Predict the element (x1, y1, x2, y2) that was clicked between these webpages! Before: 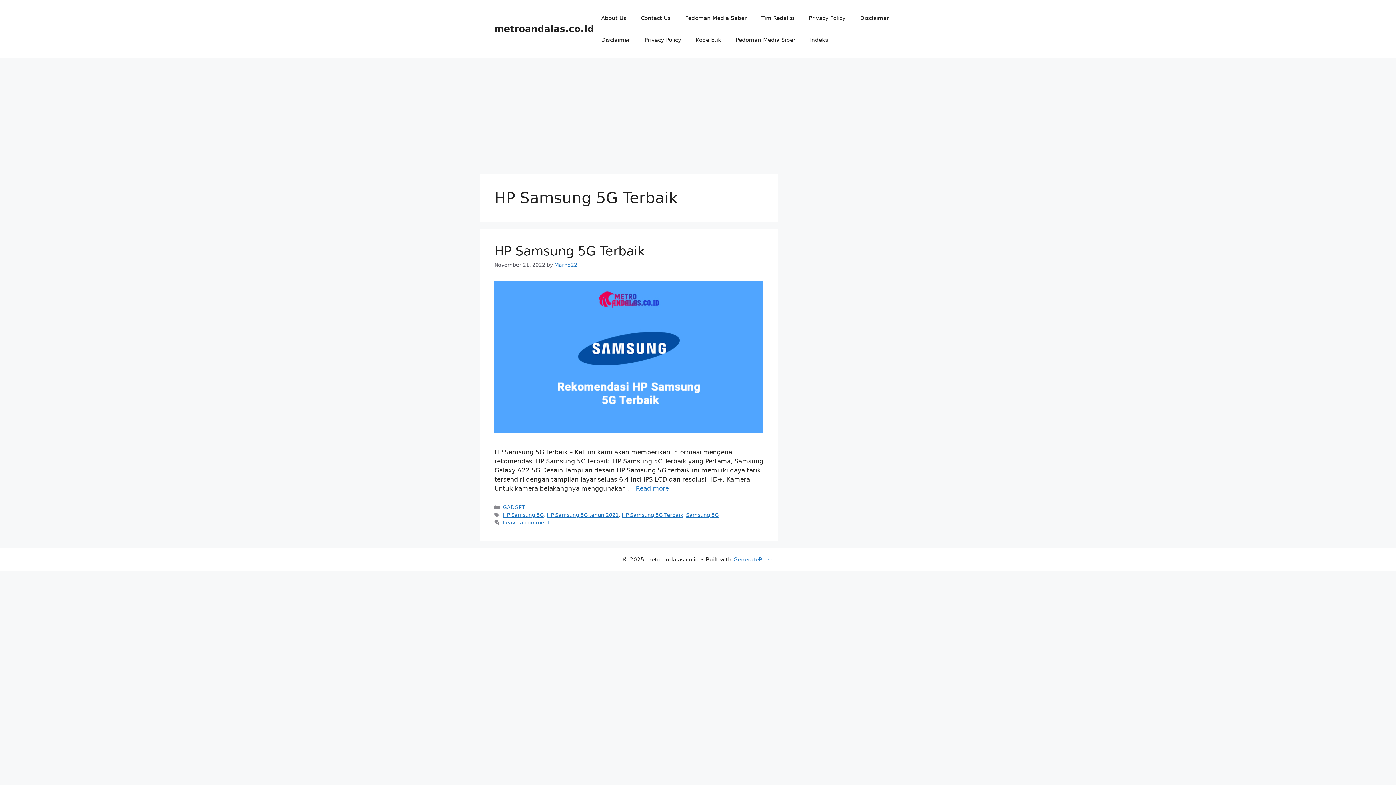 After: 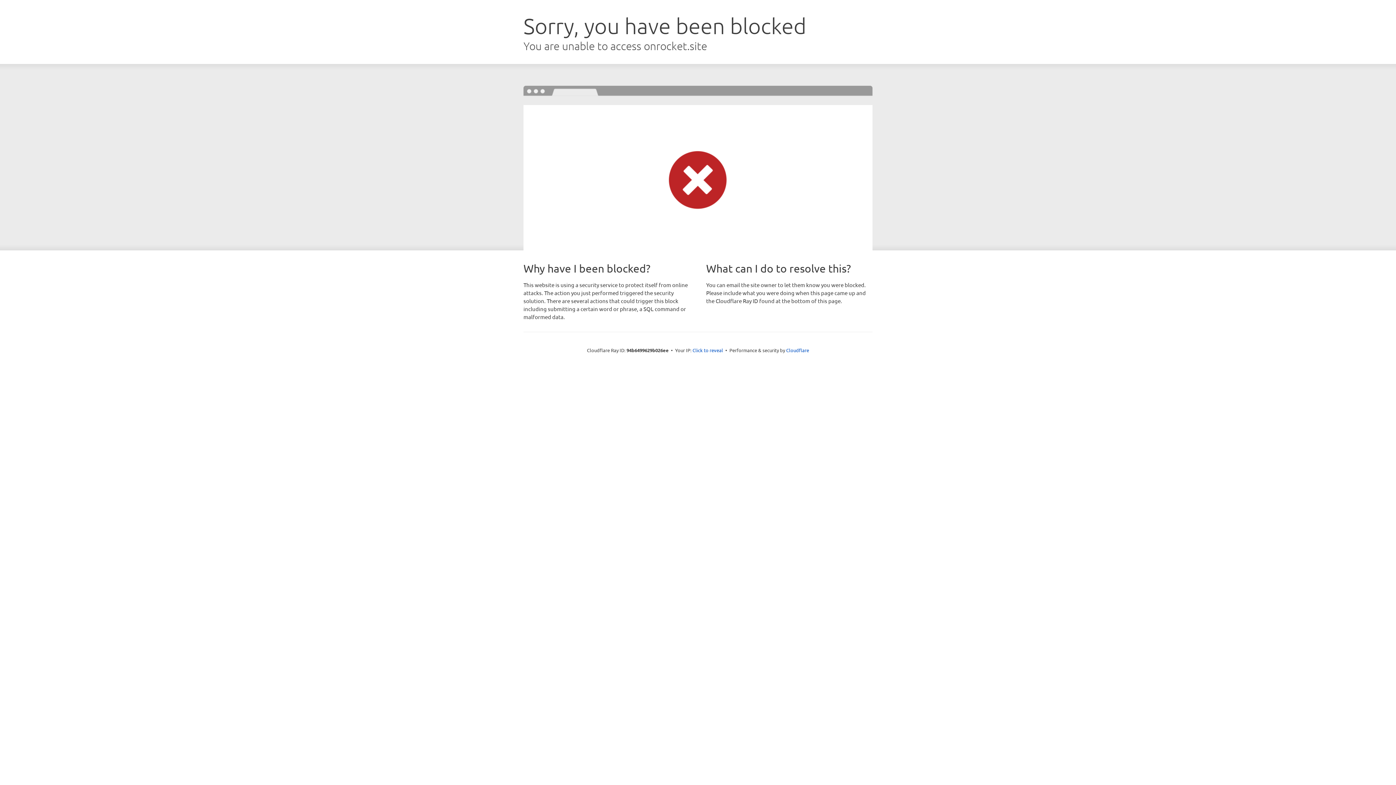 Action: bbox: (733, 556, 773, 563) label: GeneratePress